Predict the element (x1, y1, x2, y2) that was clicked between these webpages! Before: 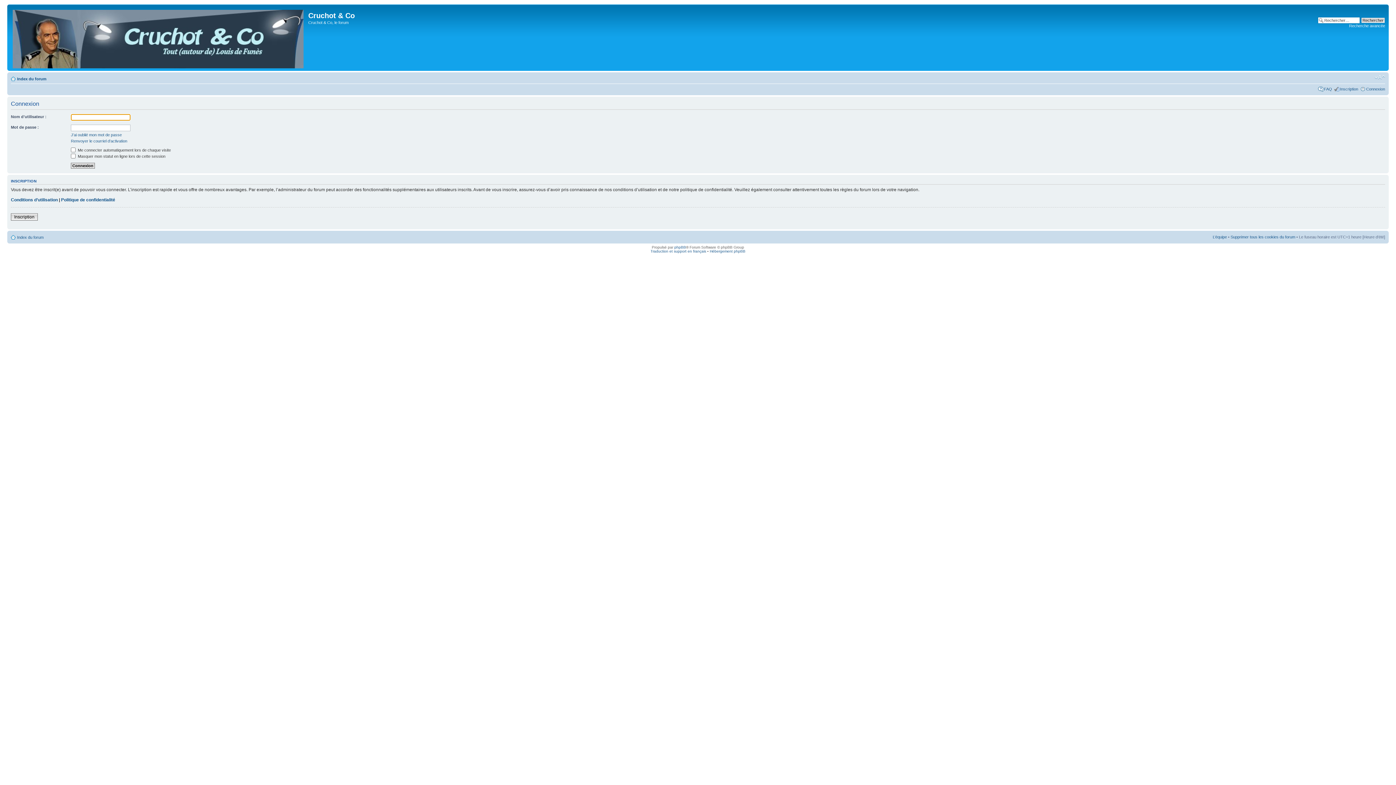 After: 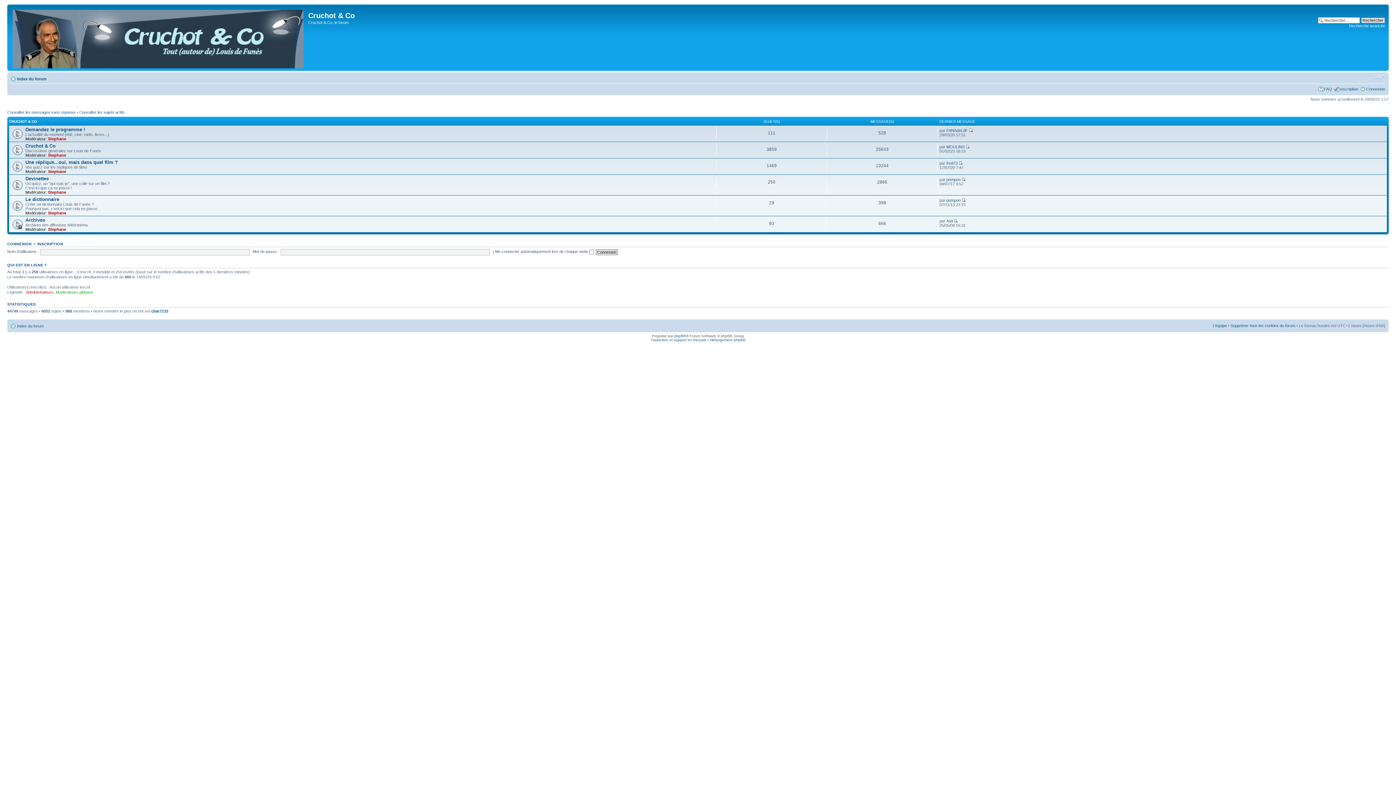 Action: label: Index du forum bbox: (17, 76, 46, 81)